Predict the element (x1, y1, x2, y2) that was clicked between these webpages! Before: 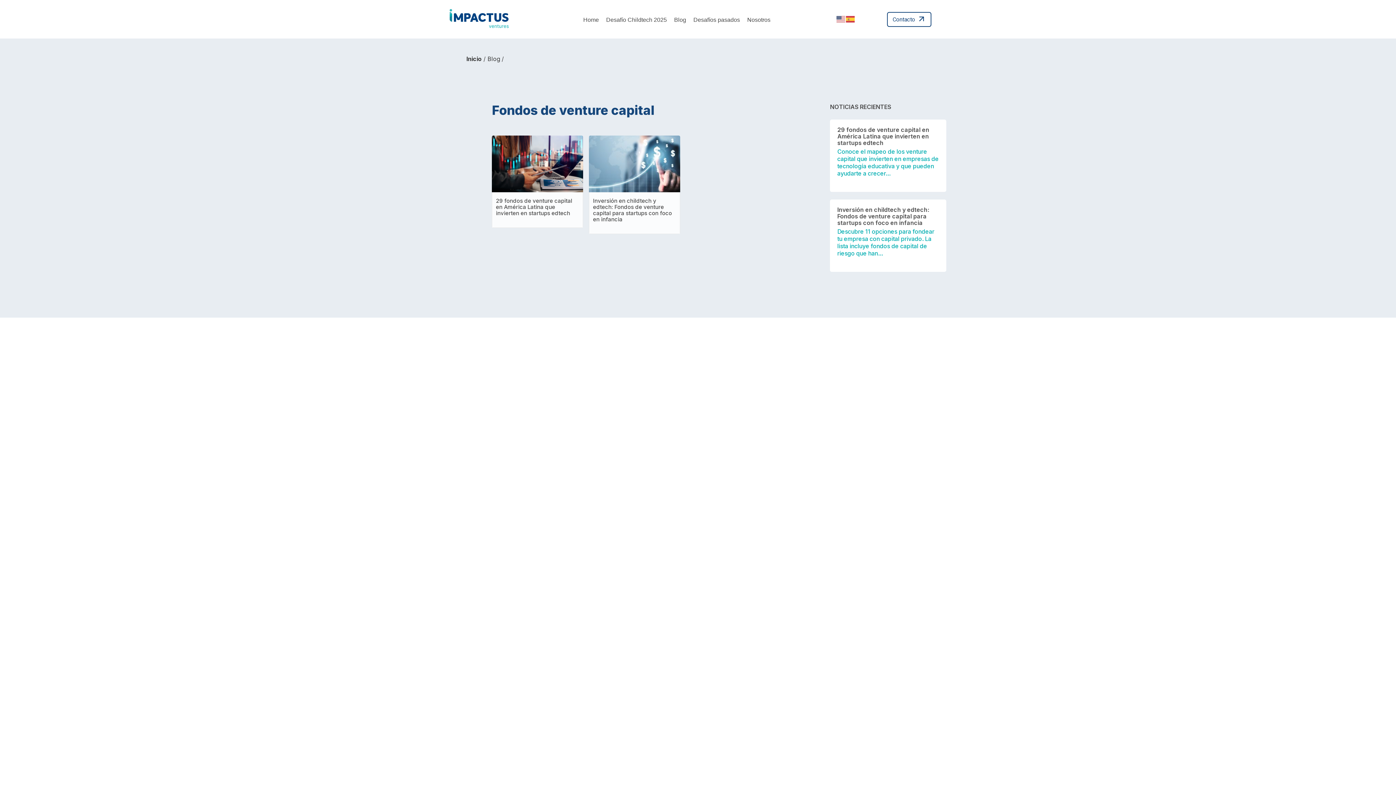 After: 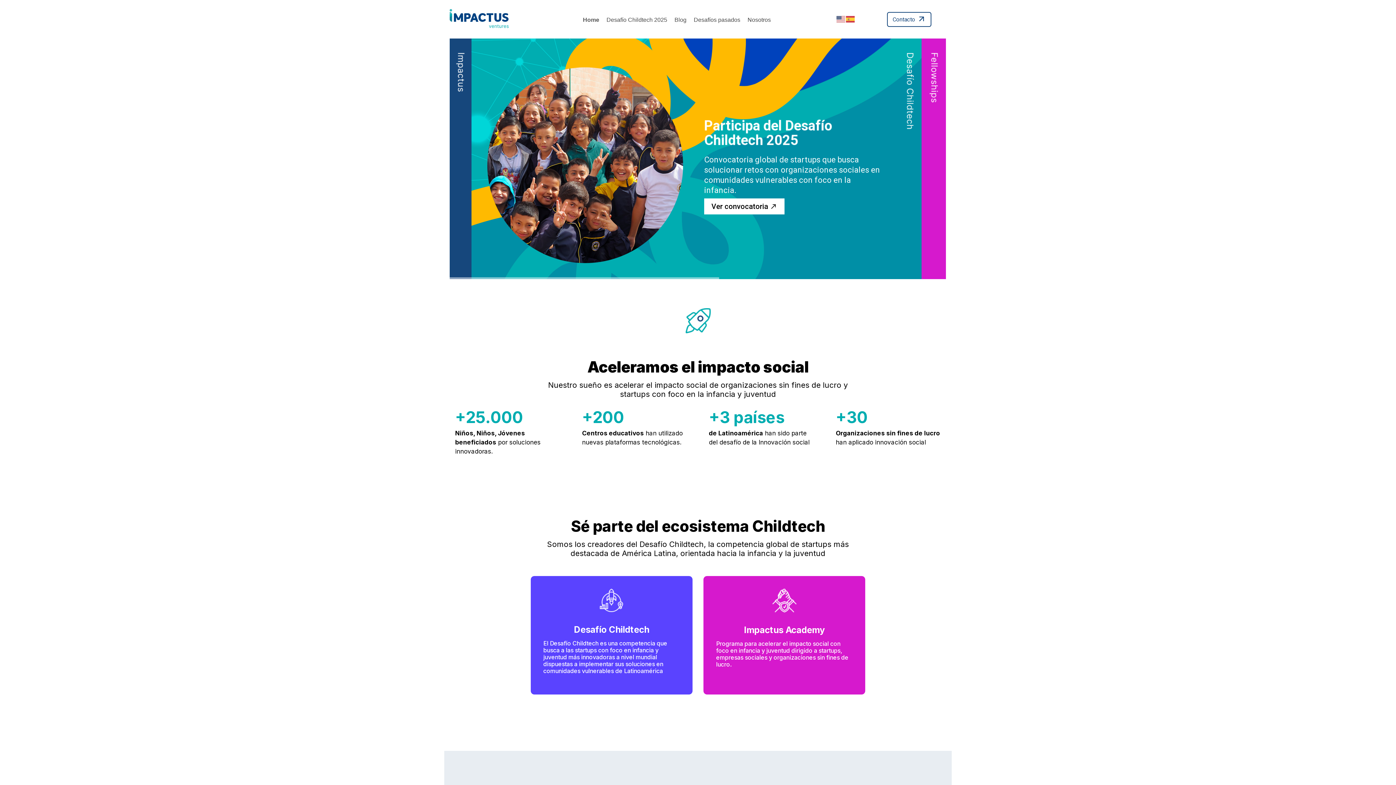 Action: bbox: (579, 12, 602, 27) label: Home